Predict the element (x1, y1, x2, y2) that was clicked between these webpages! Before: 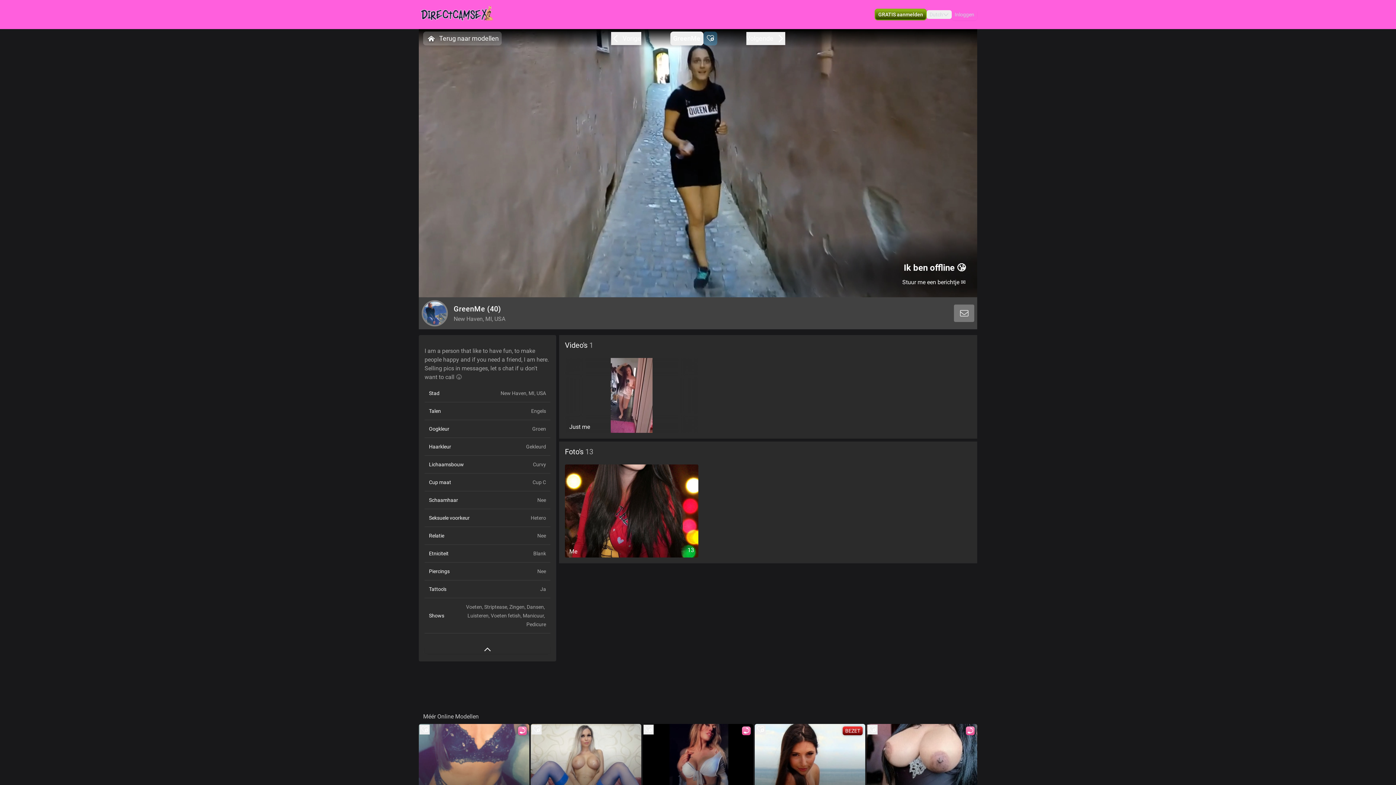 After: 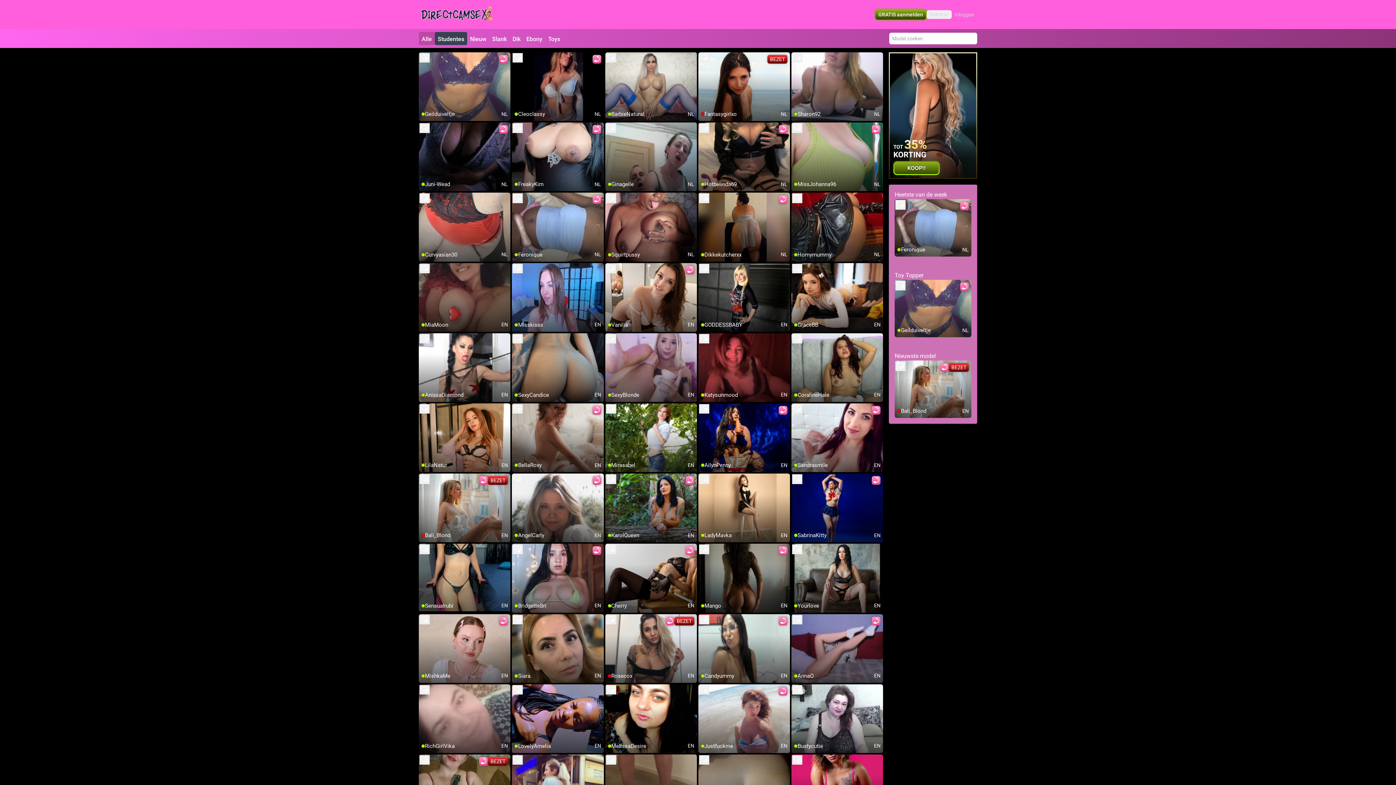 Action: bbox: (423, 31, 501, 45) label: Terug naar modellen